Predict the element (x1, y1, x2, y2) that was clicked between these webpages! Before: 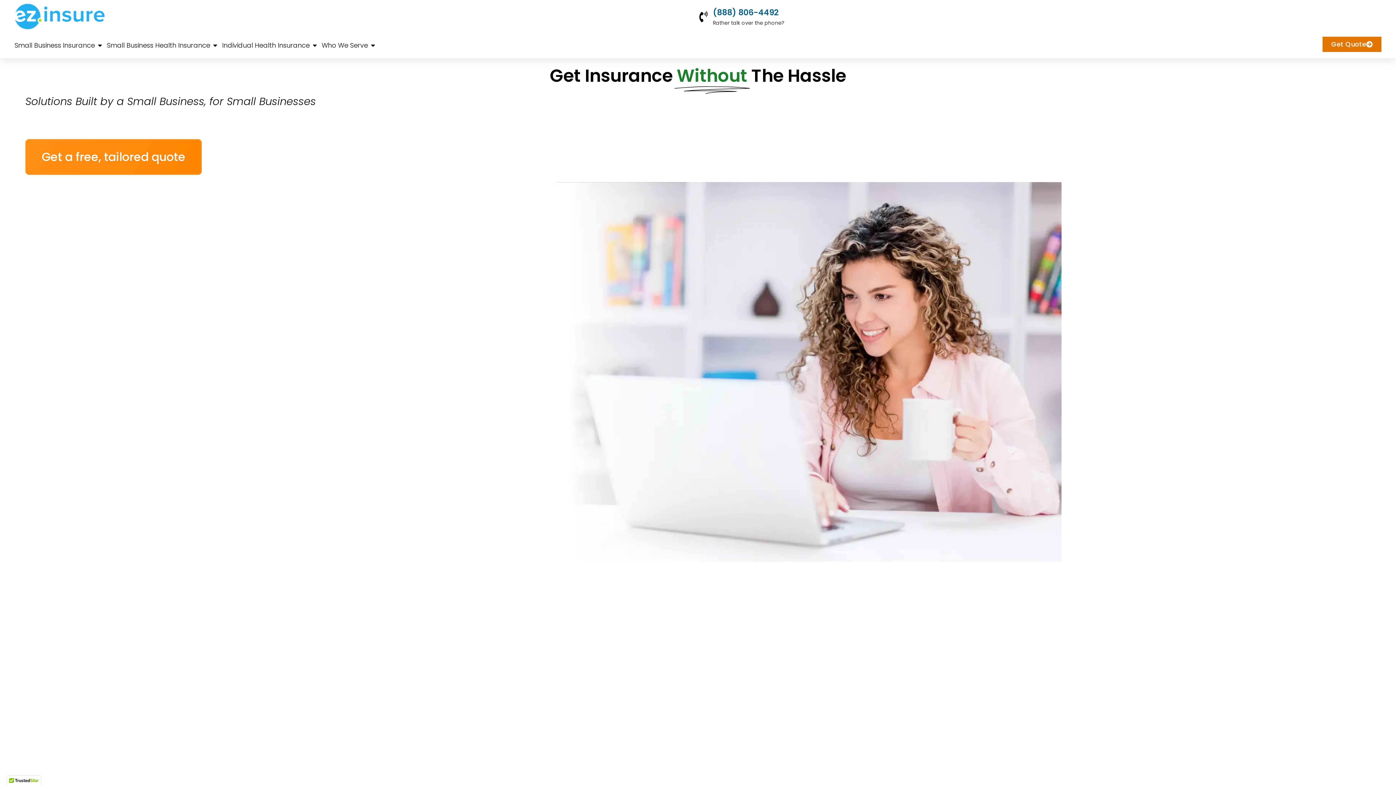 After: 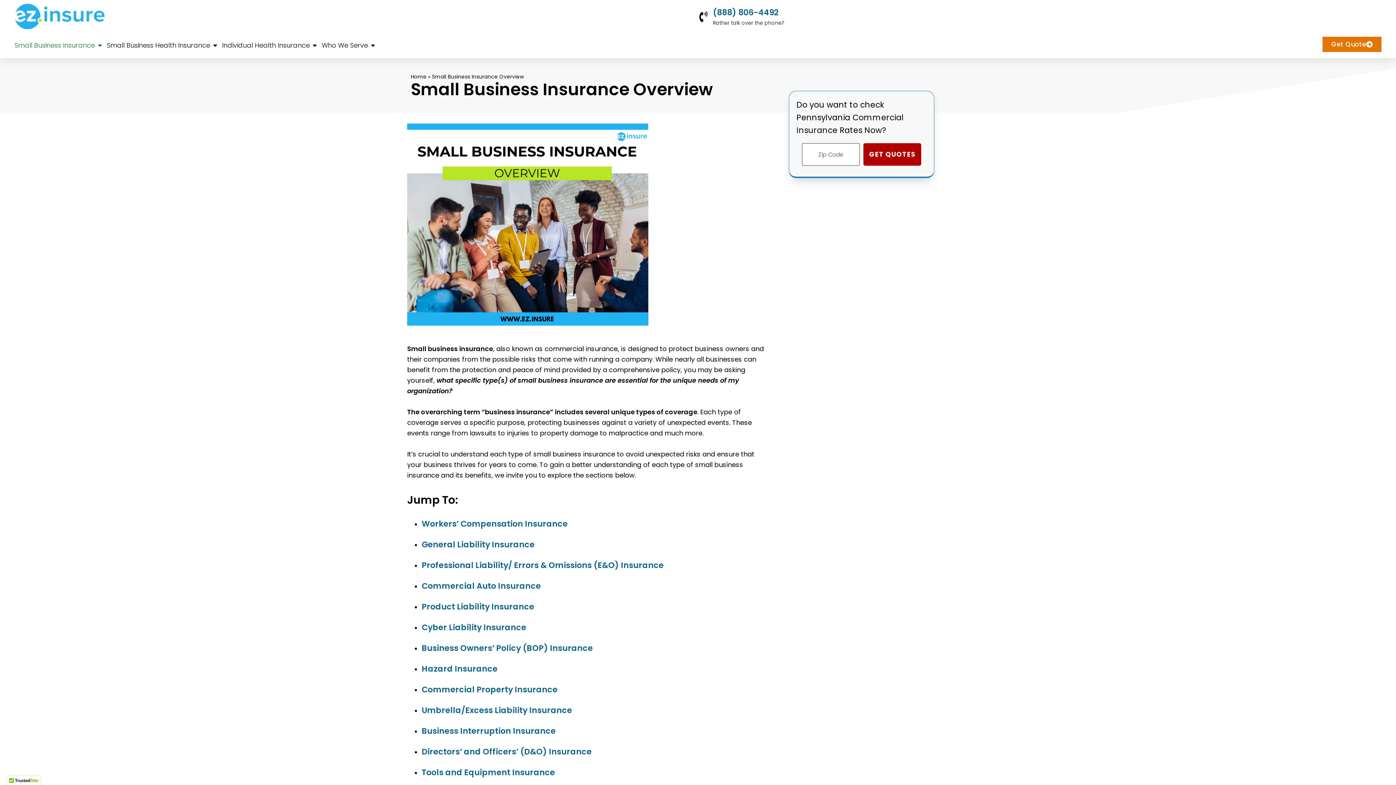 Action: bbox: (14, 40, 94, 50) label: Small Business Insurance